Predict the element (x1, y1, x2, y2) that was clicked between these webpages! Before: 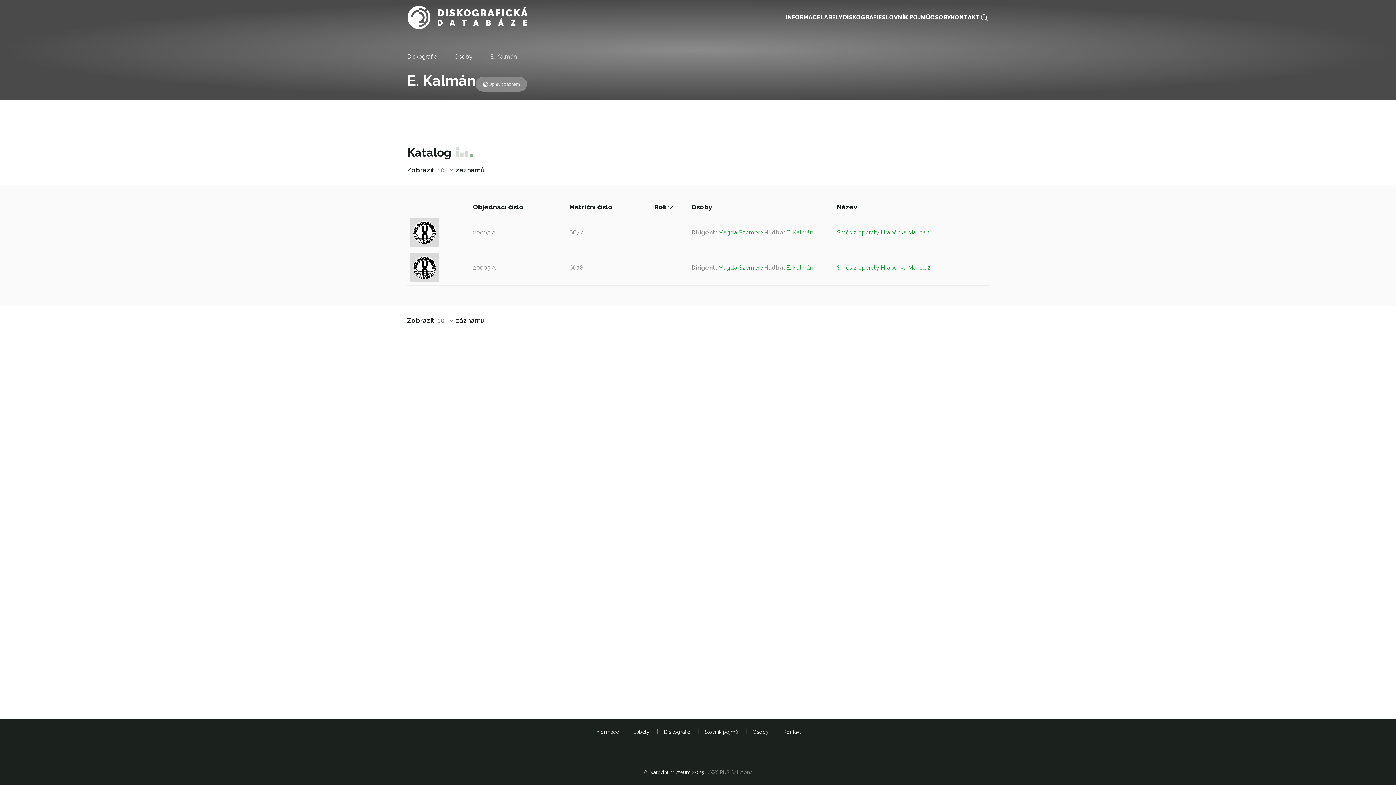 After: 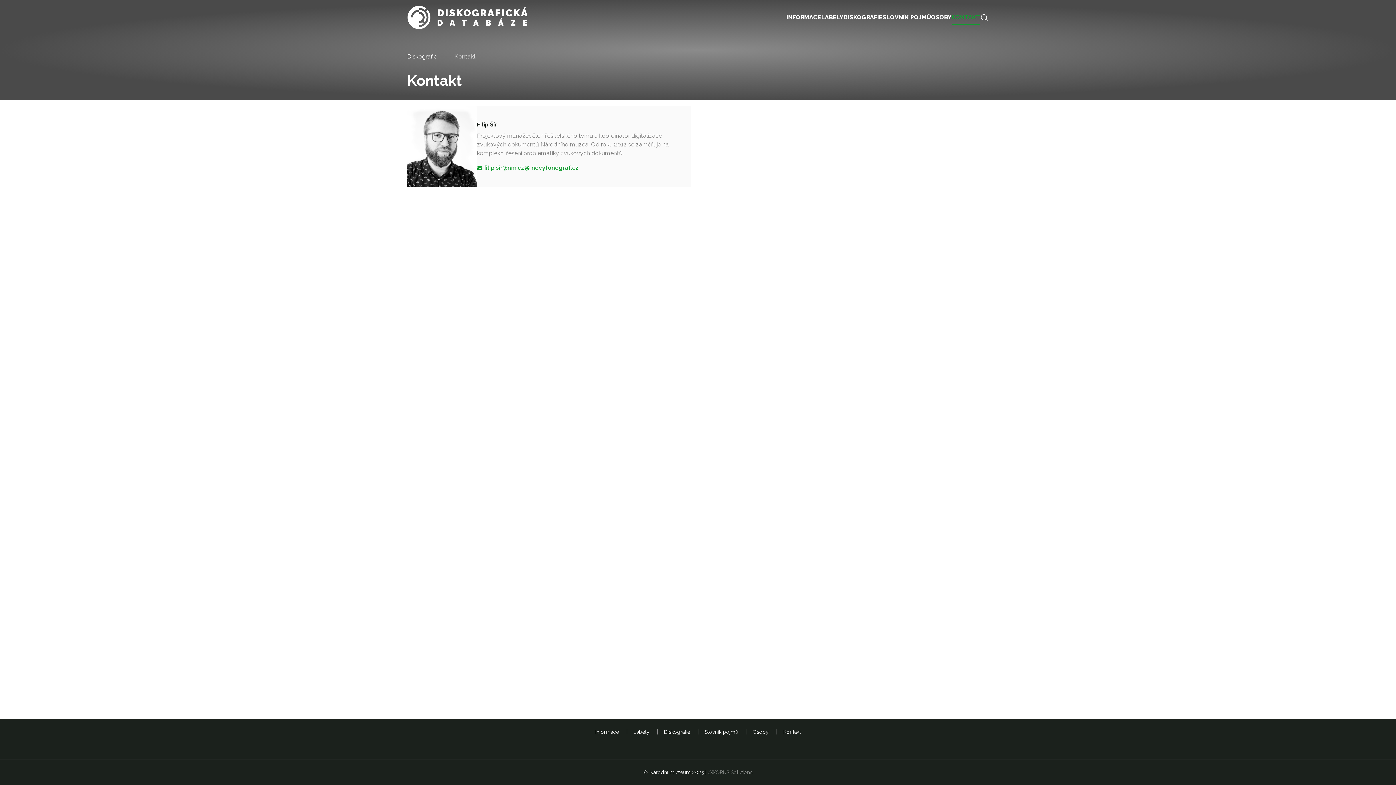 Action: bbox: (951, 10, 980, 24) label: KONTAKT